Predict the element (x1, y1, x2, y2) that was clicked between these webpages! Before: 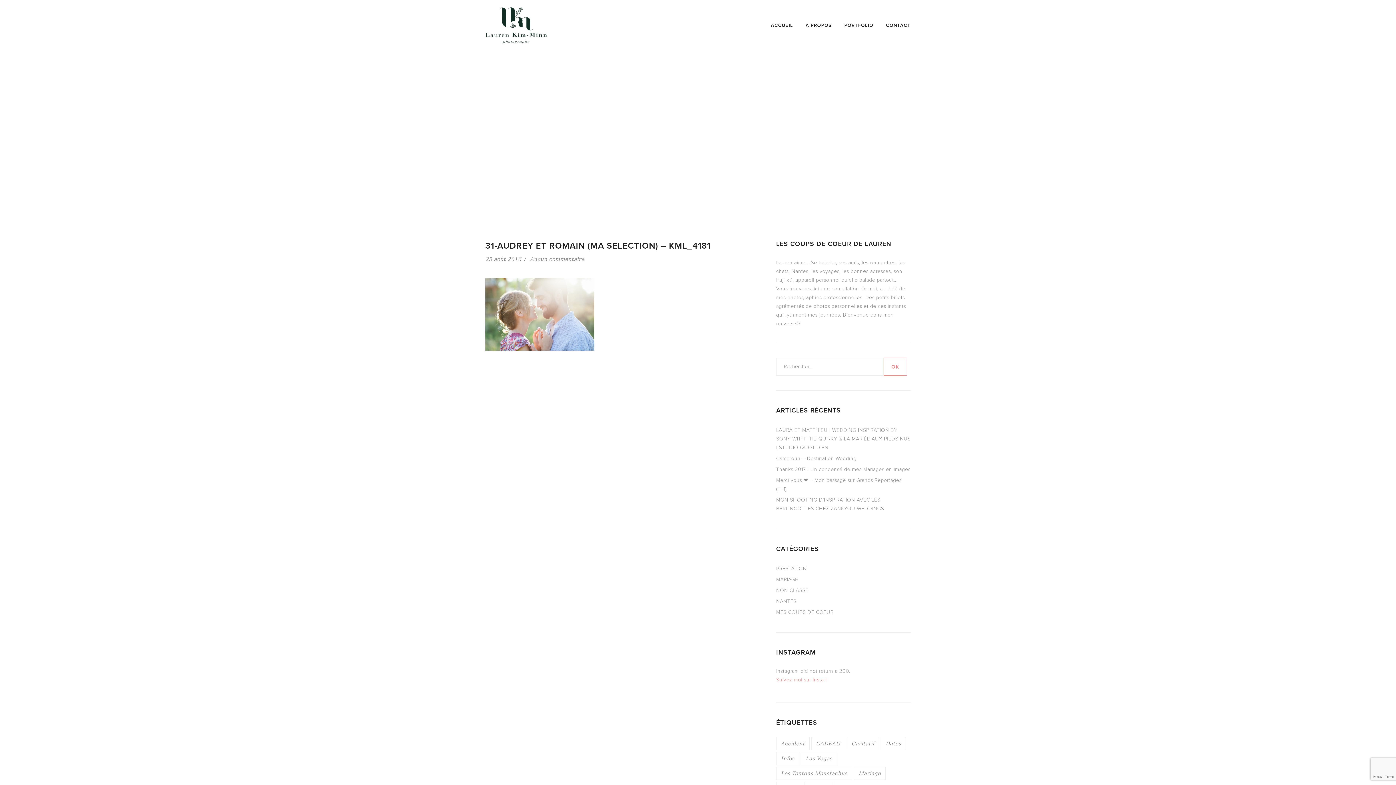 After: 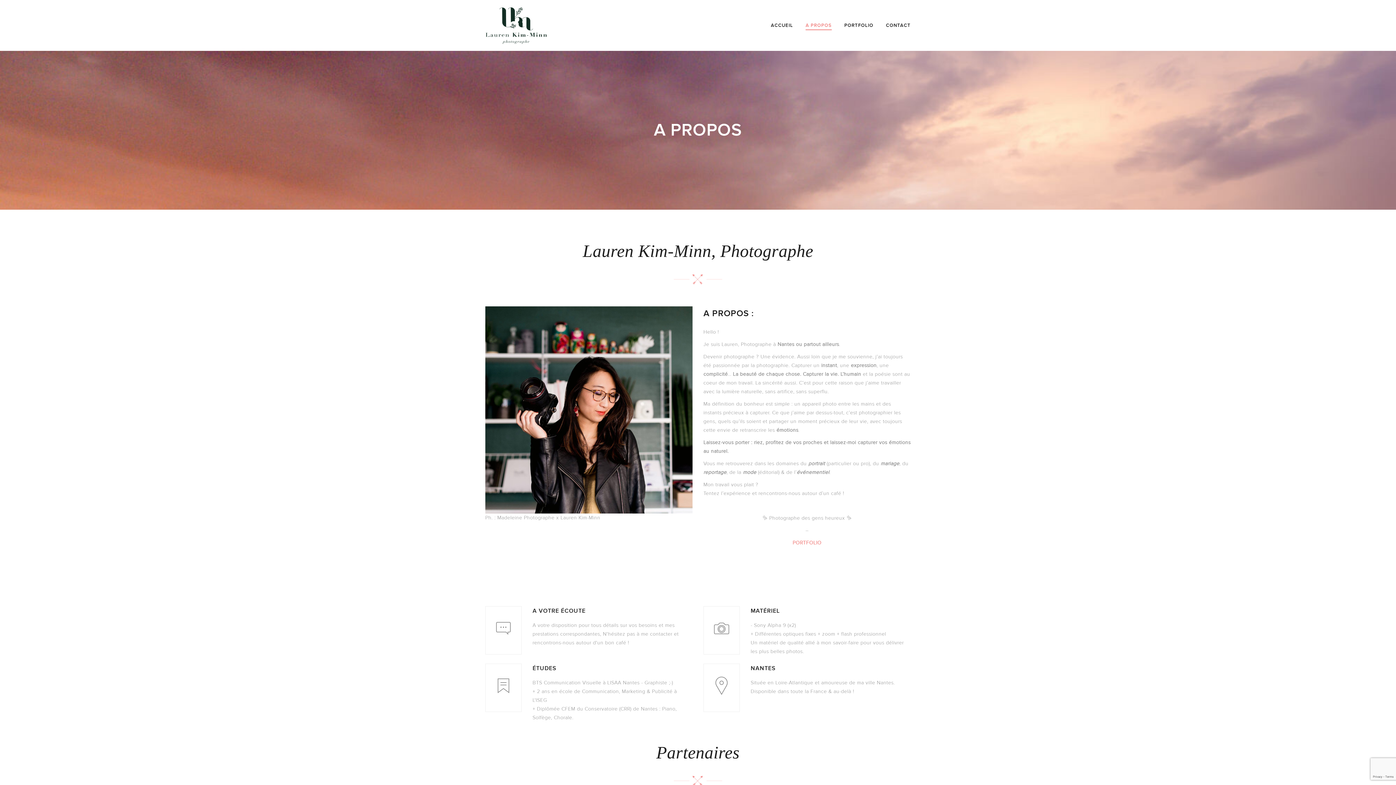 Action: bbox: (805, 22, 832, 28) label: A PROPOS